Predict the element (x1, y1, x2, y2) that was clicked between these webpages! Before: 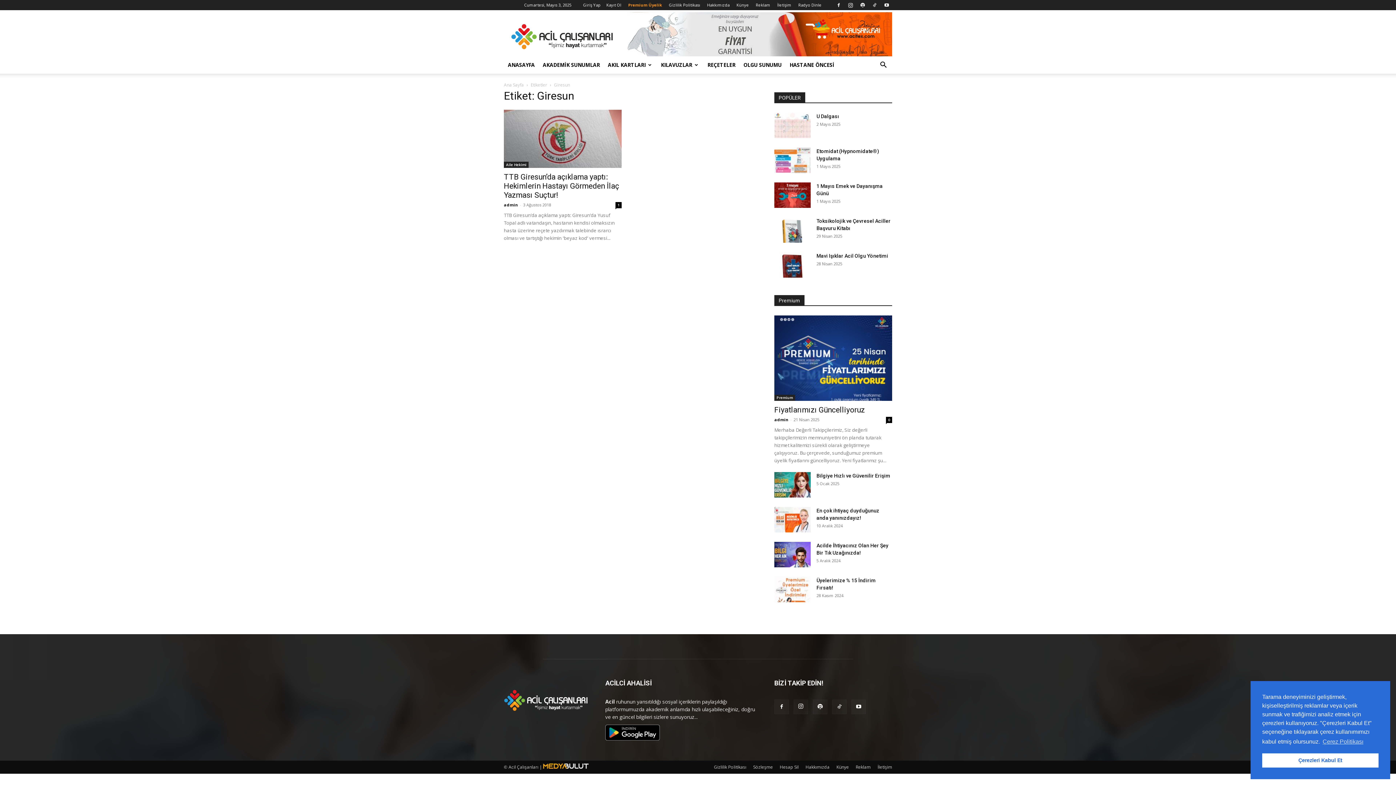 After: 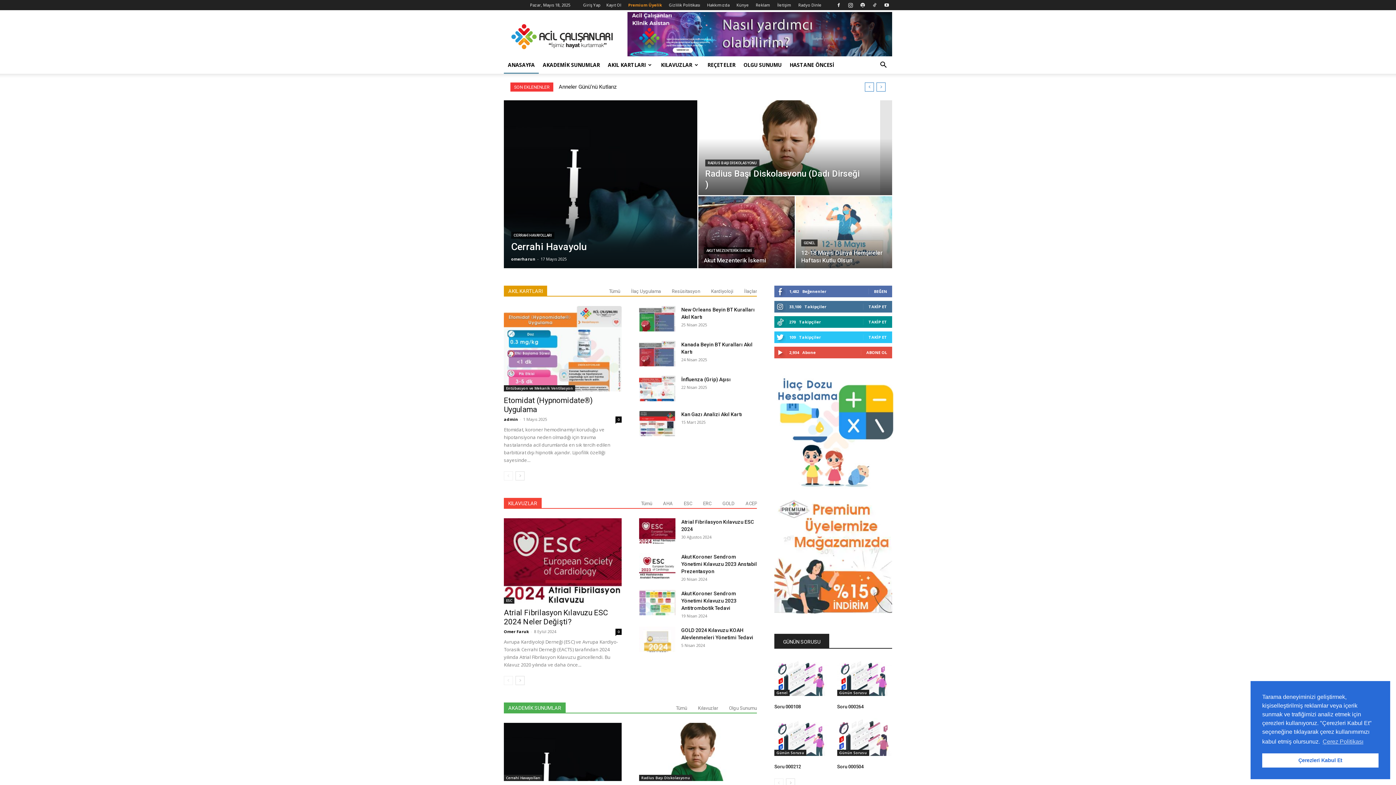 Action: bbox: (504, 706, 588, 712)